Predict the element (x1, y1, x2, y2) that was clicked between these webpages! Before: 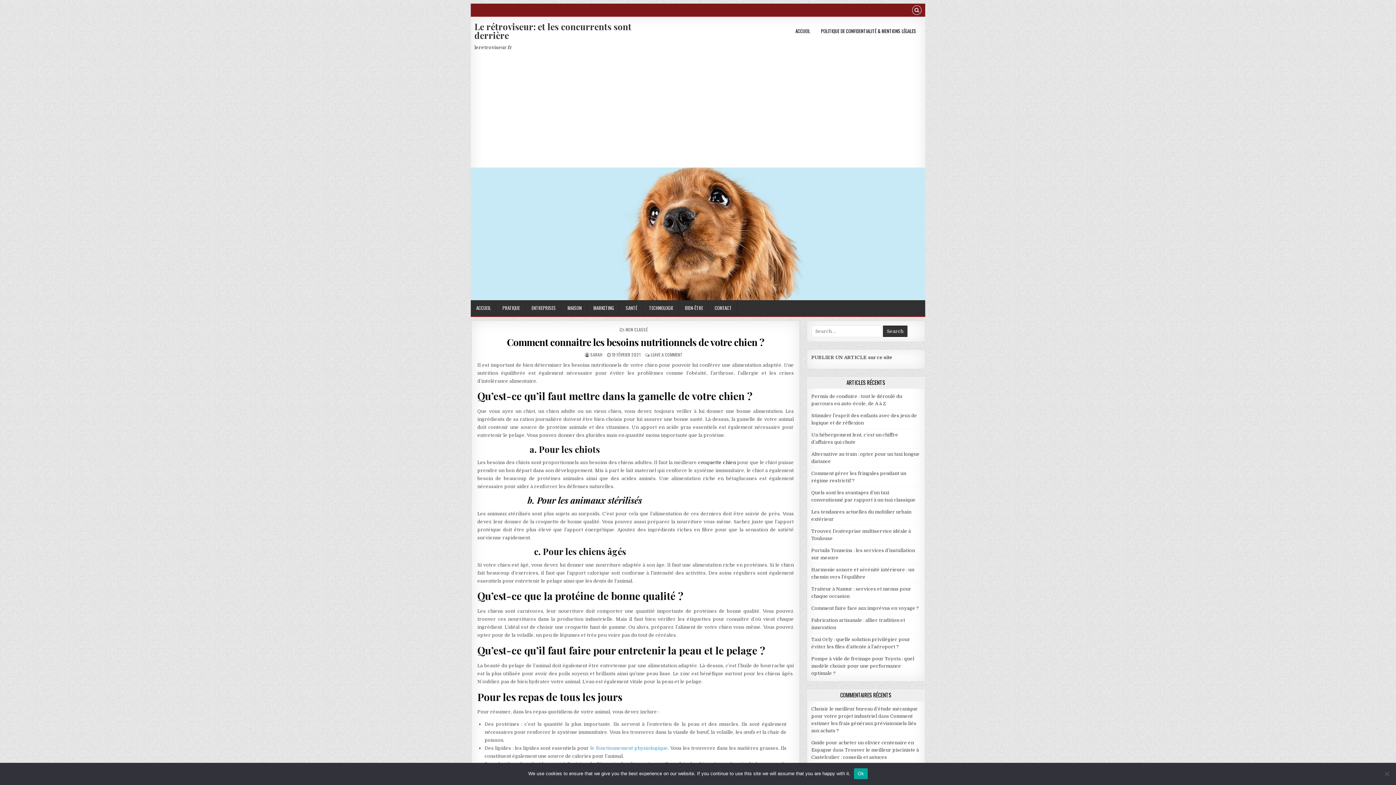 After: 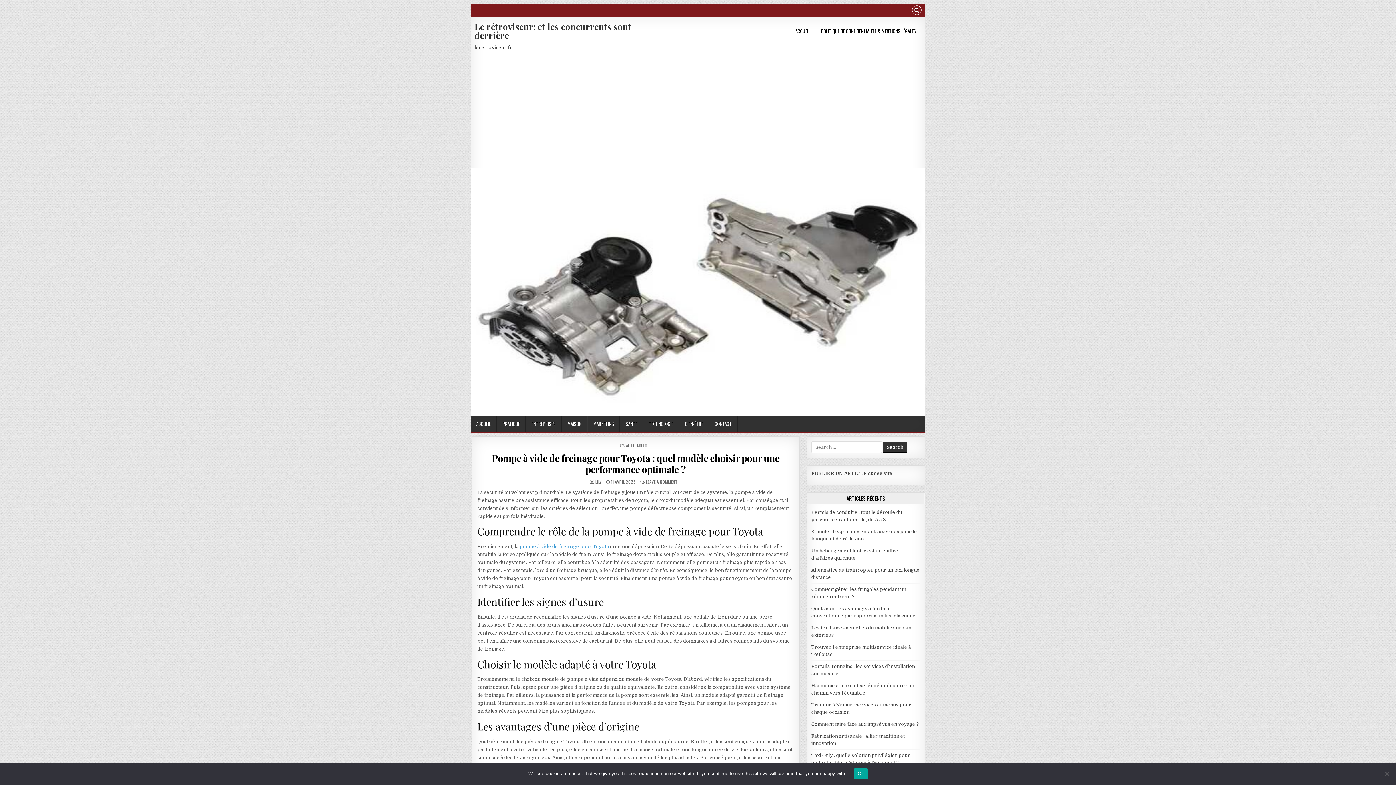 Action: bbox: (811, 656, 914, 676) label: Pompe à vide de freinage pour Toyota : quel modèle choisir pour une performance optimale ?